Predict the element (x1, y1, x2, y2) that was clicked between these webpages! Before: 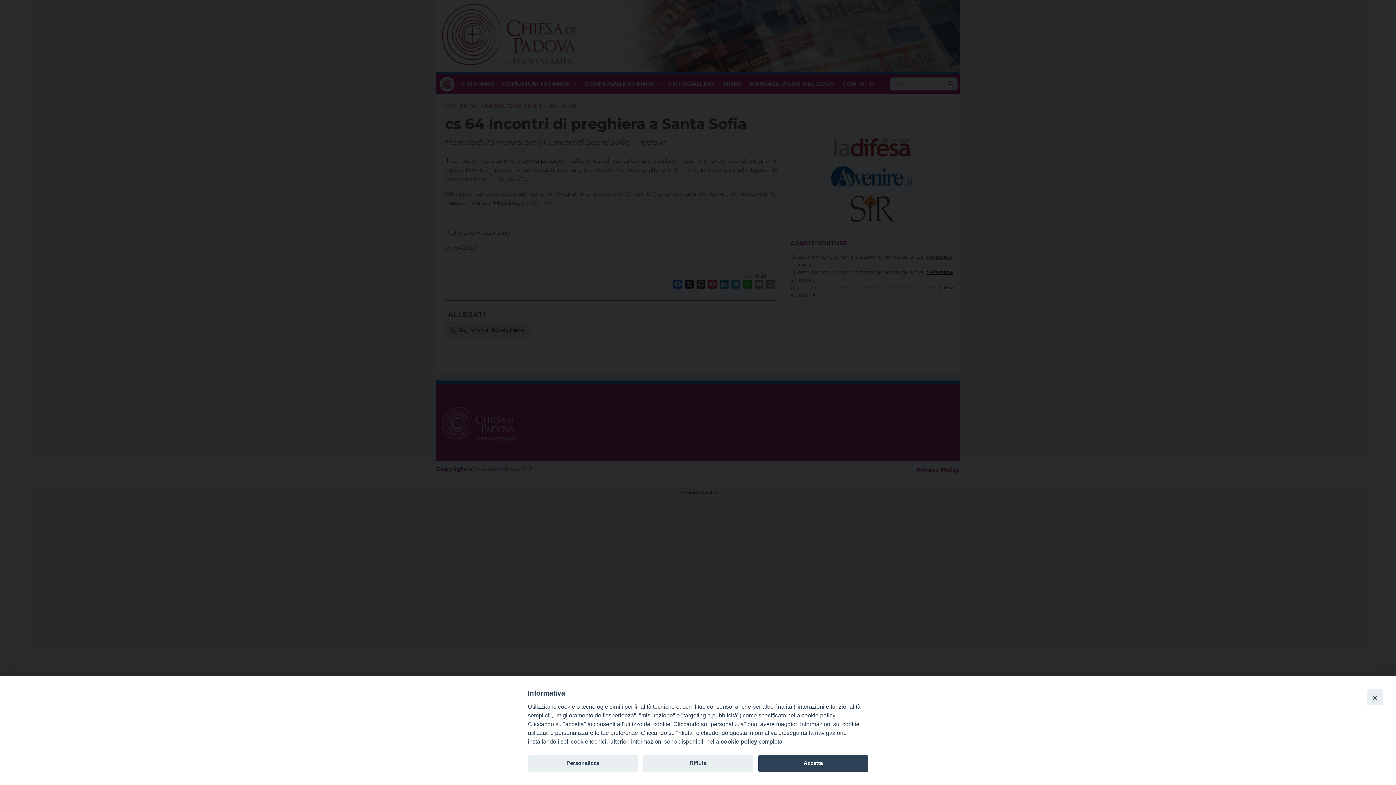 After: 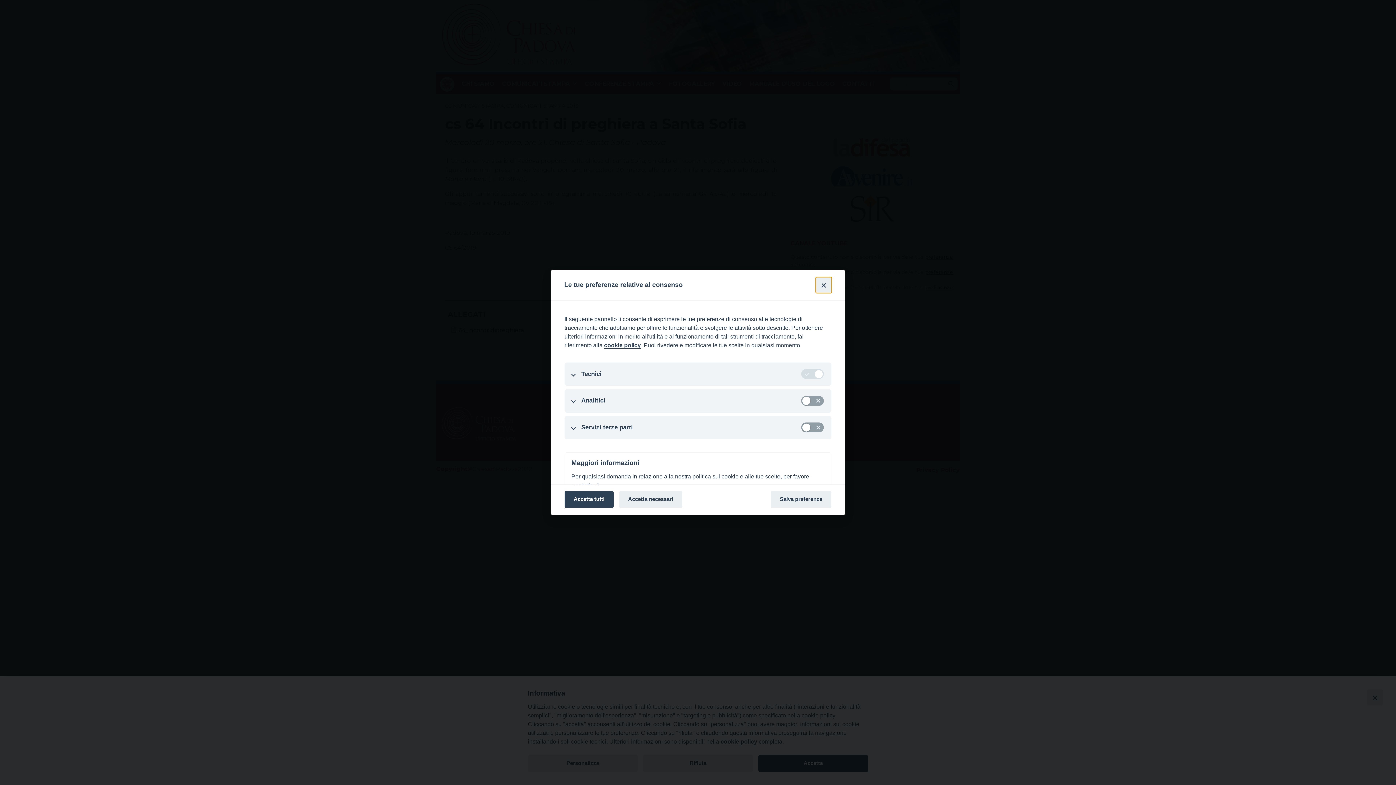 Action: label: Personalizza bbox: (528, 755, 637, 772)